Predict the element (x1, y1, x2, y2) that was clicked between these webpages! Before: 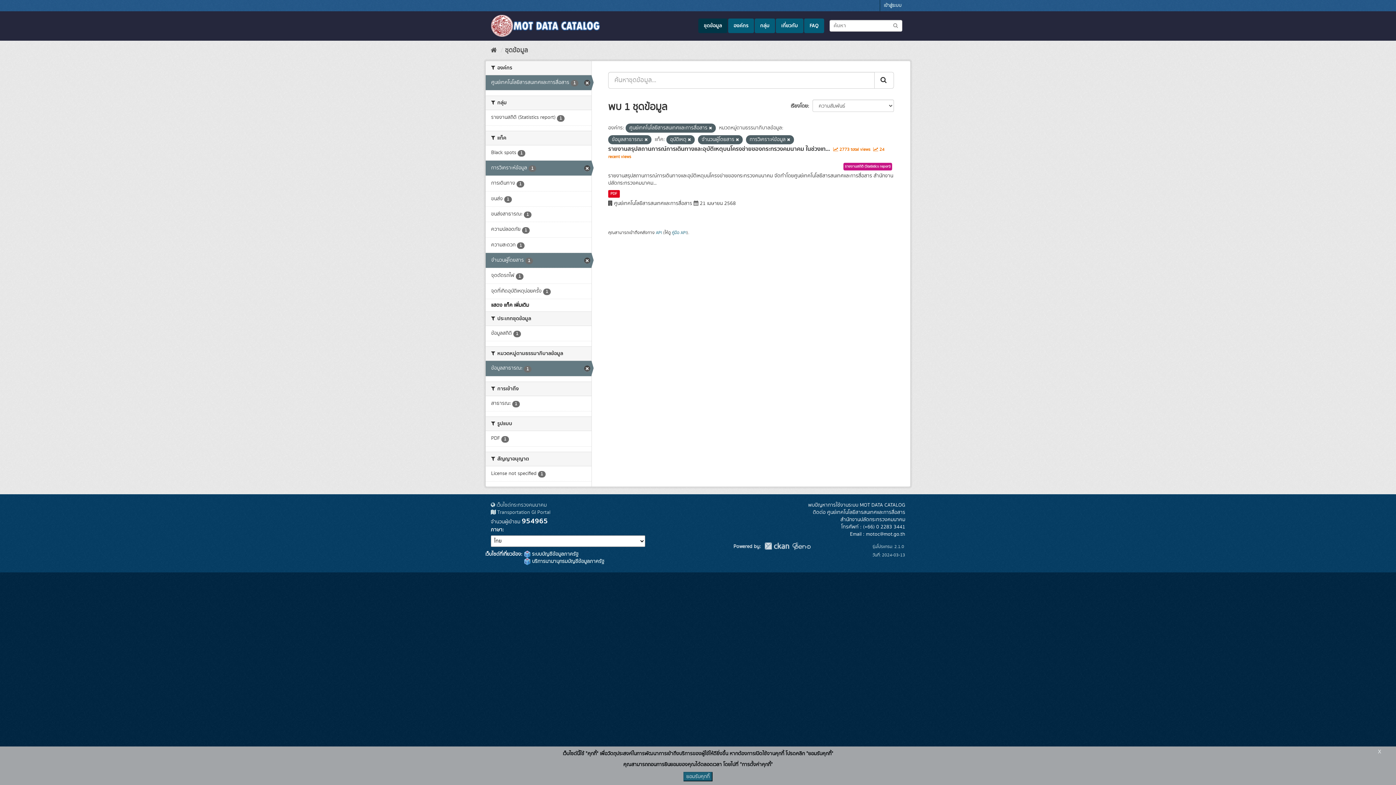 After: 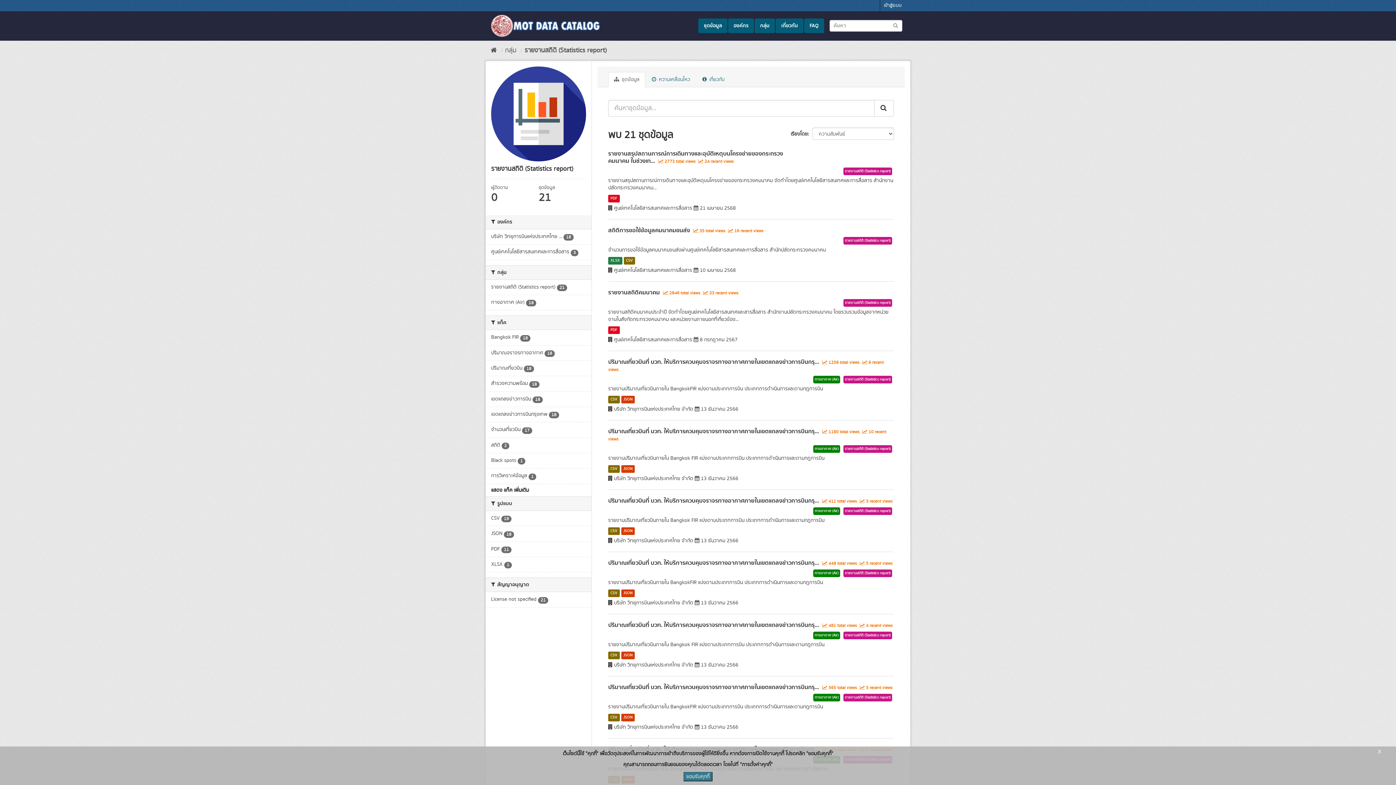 Action: label: รายงานสถิติ (Statistics report) bbox: (843, 162, 892, 170)